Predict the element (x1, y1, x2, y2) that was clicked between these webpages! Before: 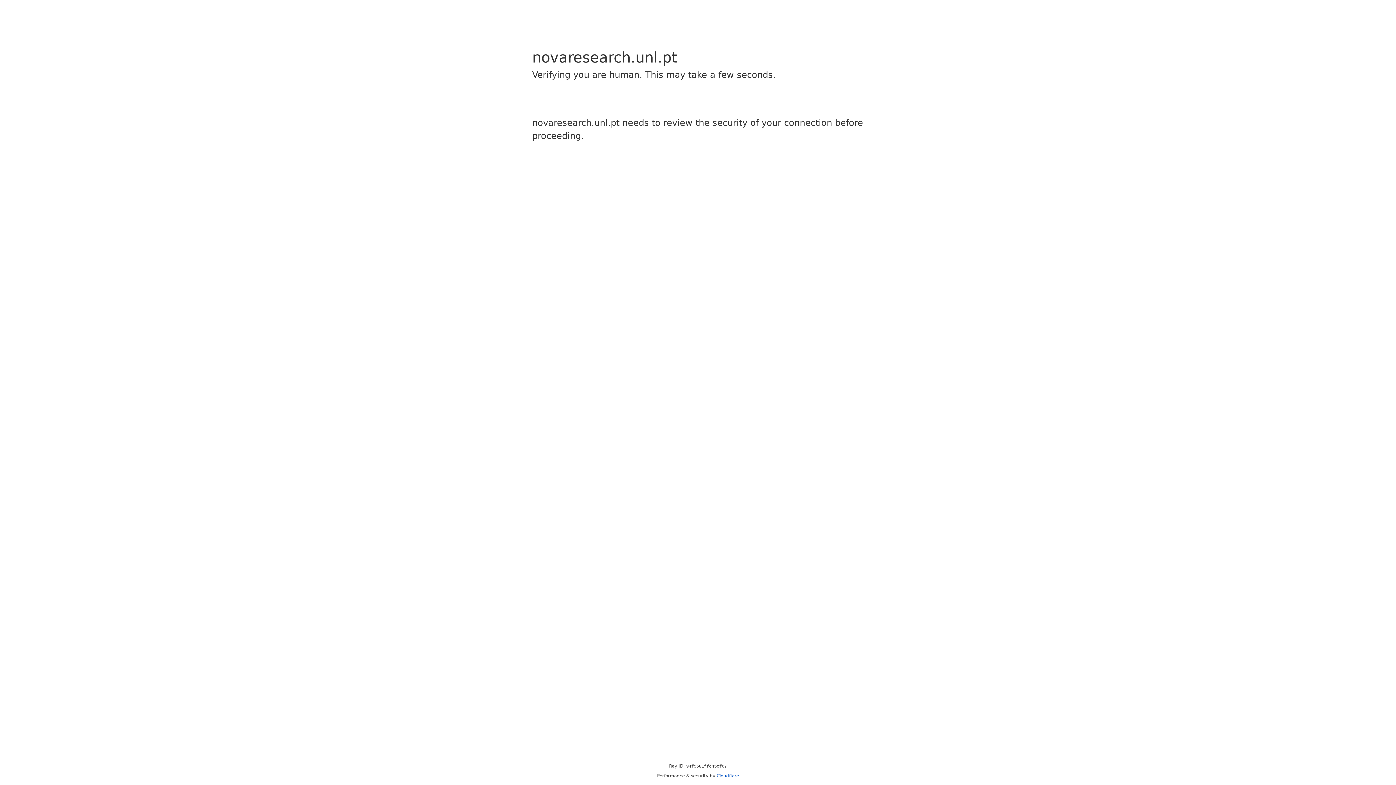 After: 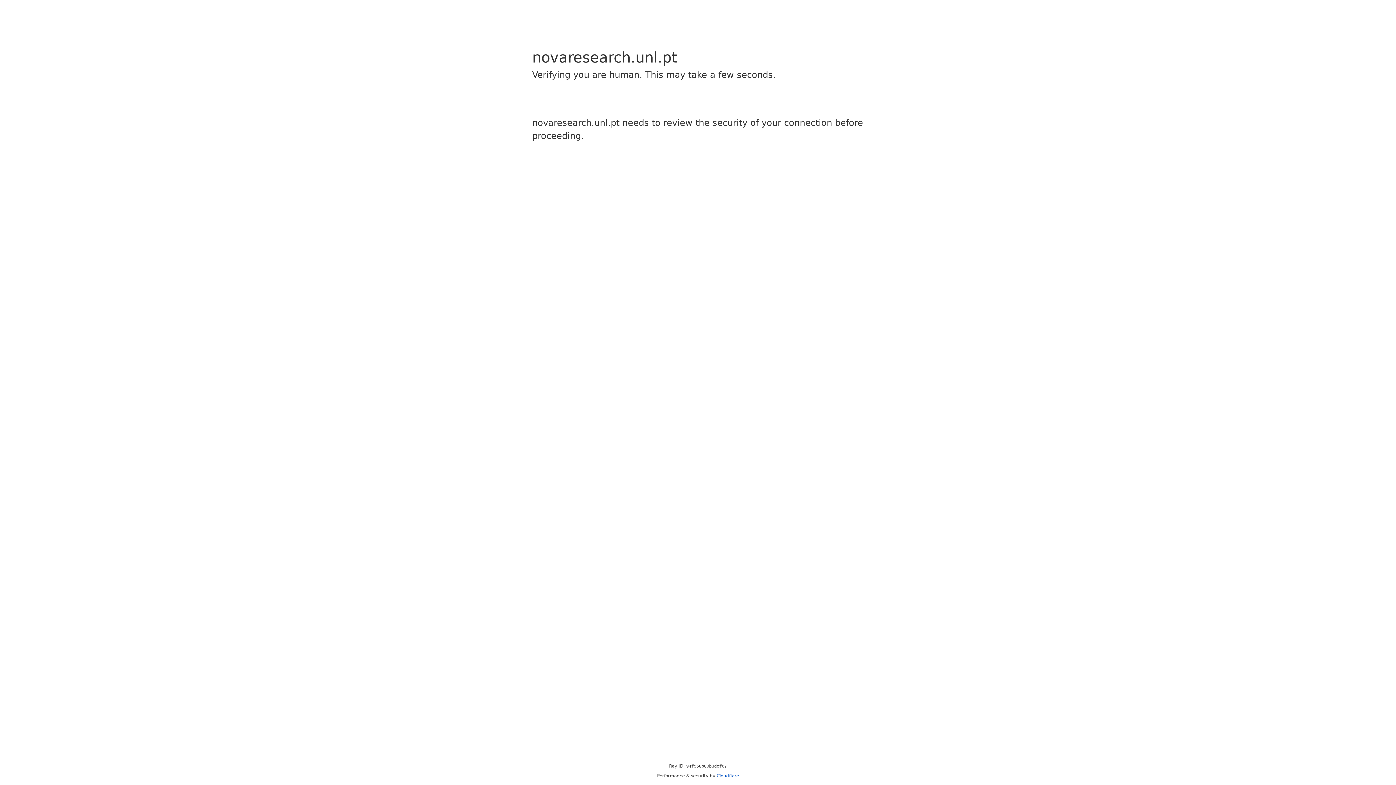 Action: bbox: (716, 773, 739, 778) label: Cloudflare